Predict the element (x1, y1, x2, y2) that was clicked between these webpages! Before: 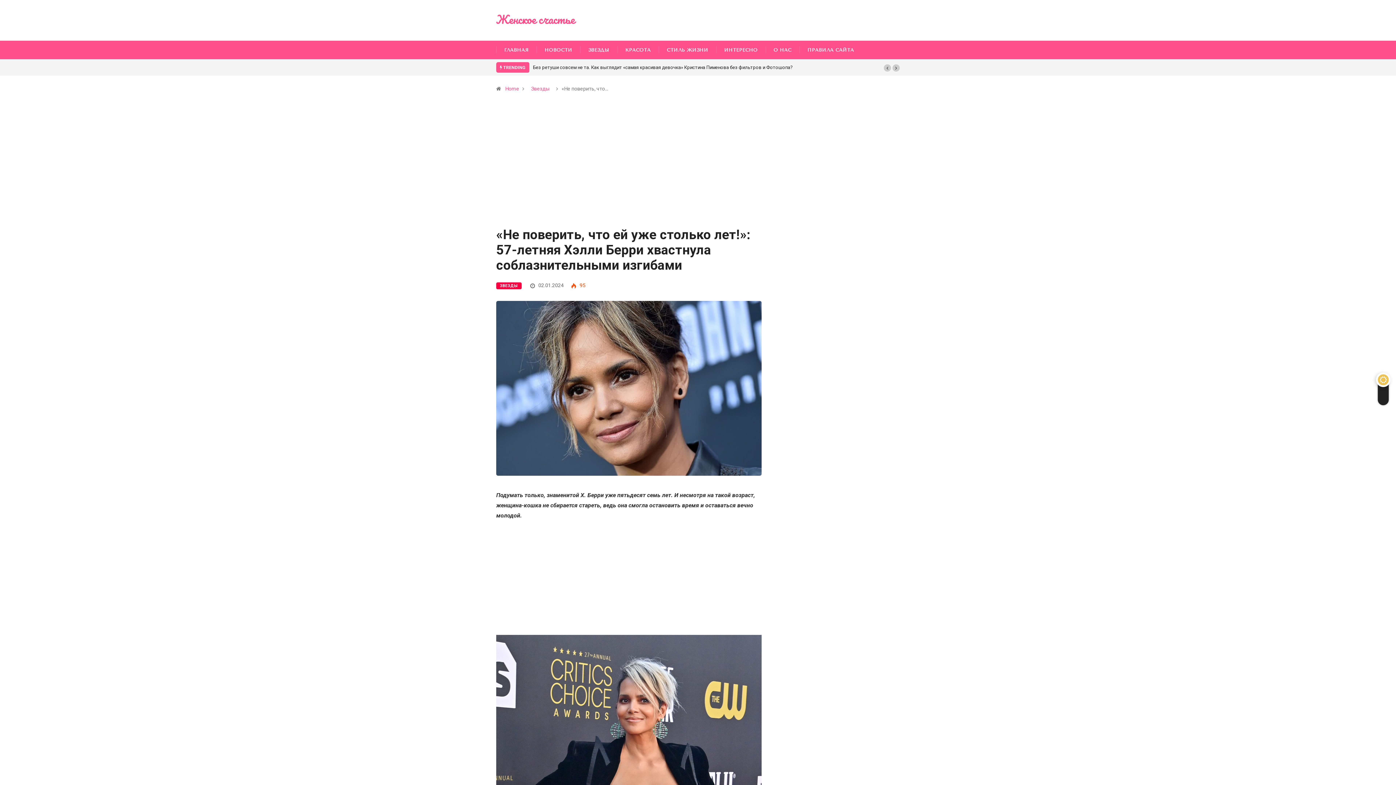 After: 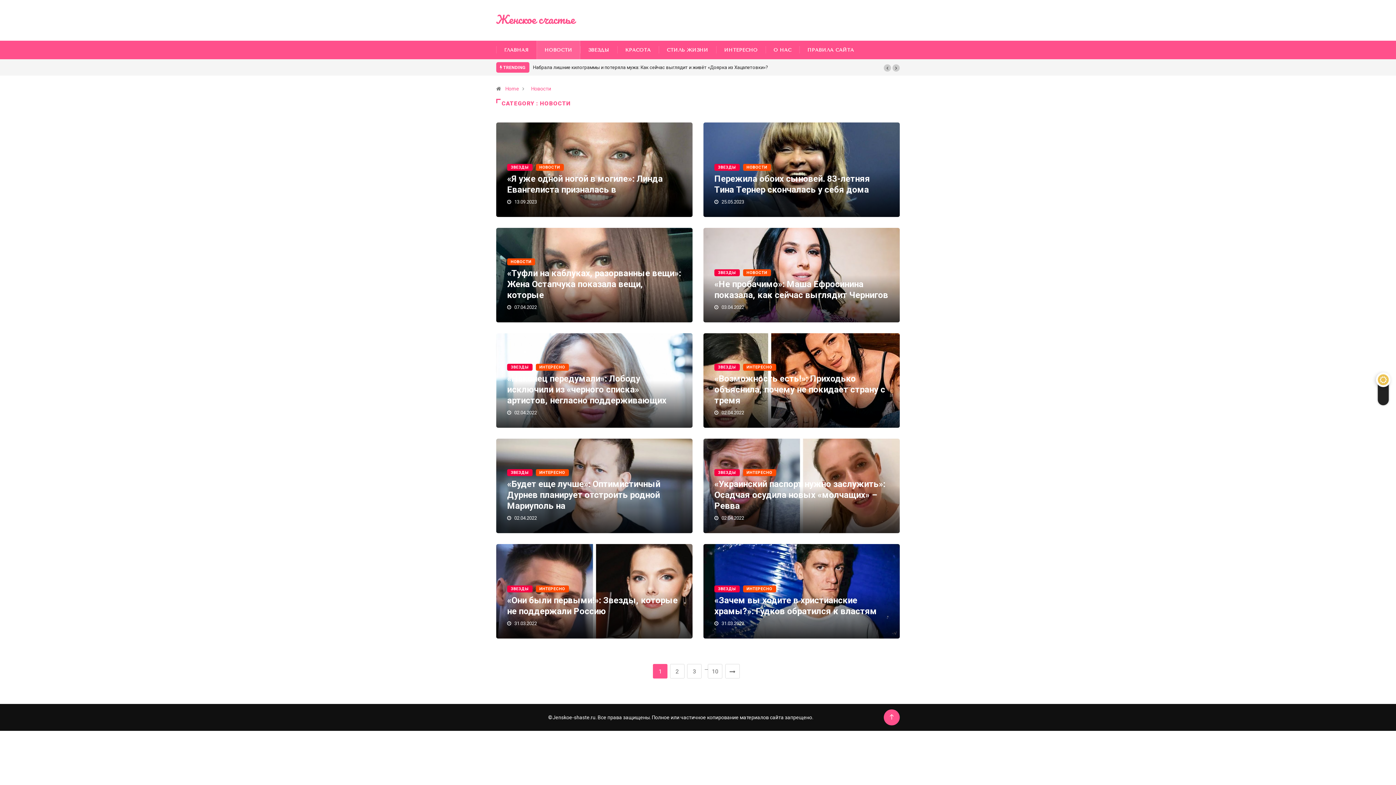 Action: label: НОВОСТИ bbox: (536, 40, 580, 59)